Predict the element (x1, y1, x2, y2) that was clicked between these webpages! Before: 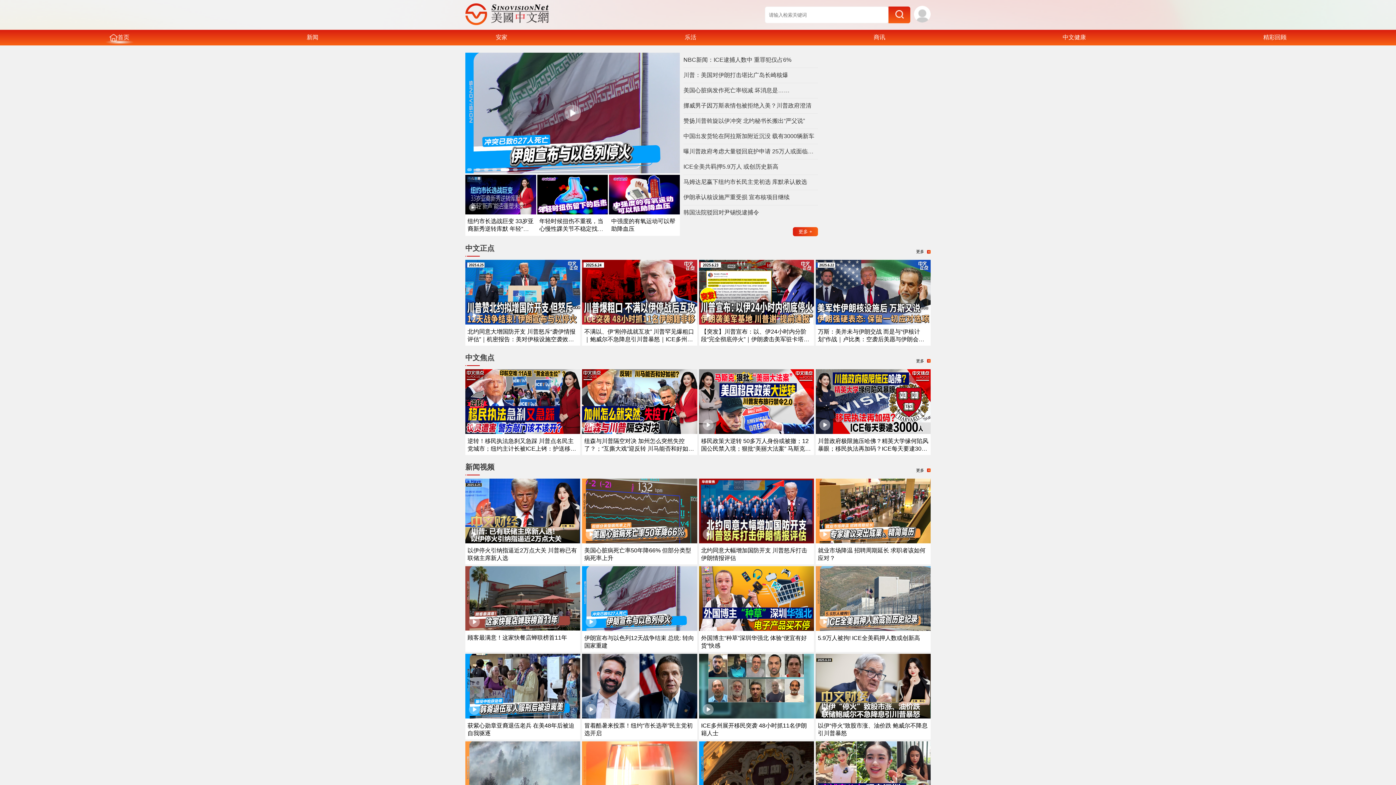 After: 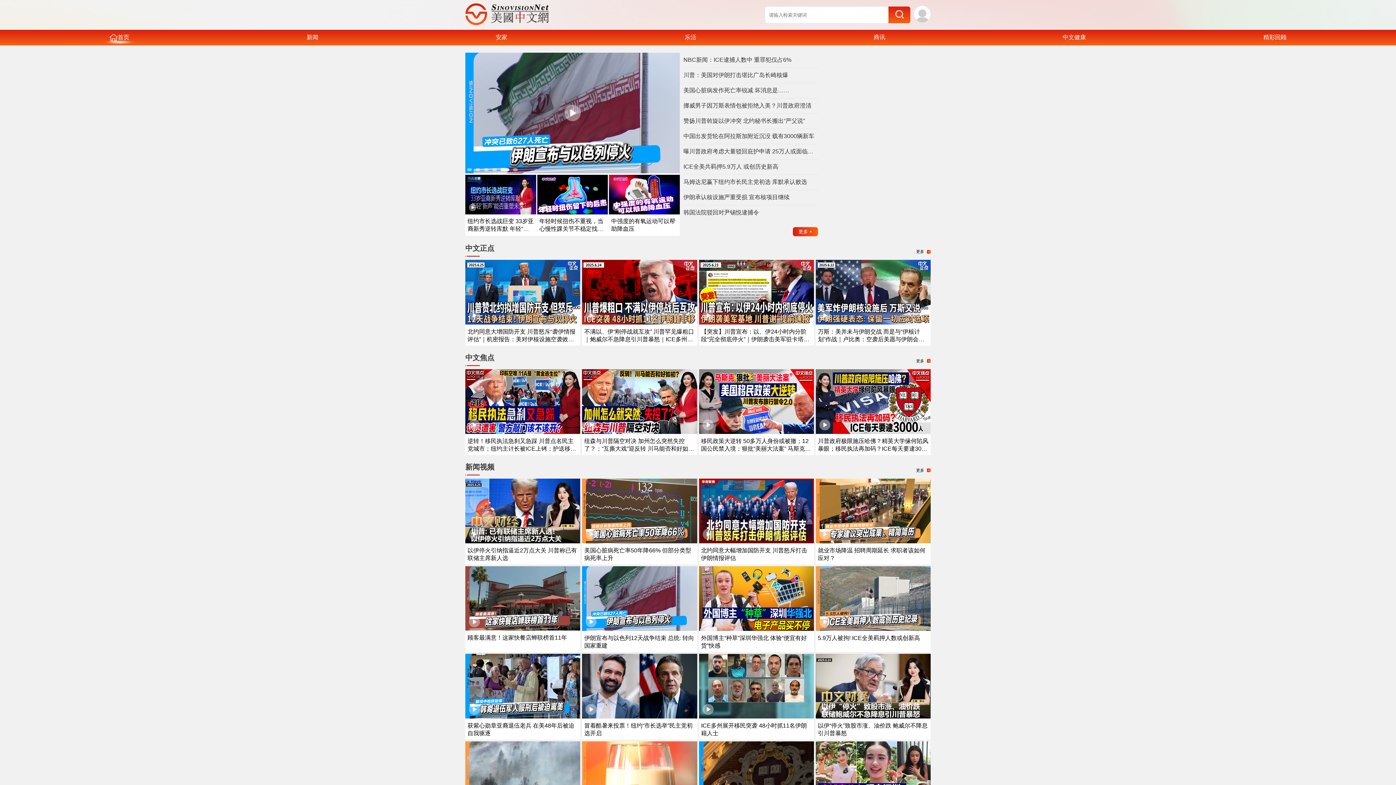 Action: bbox: (815, 558, 930, 564)